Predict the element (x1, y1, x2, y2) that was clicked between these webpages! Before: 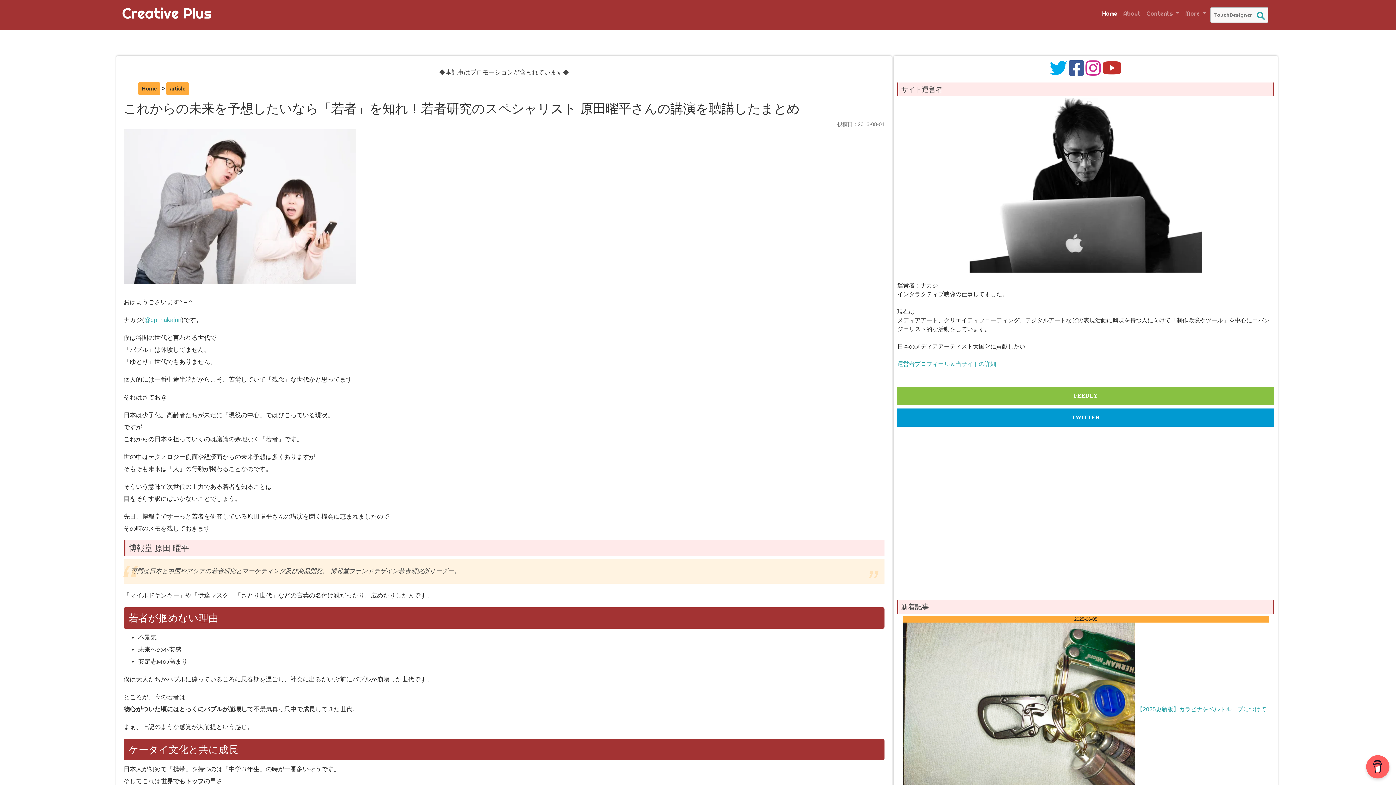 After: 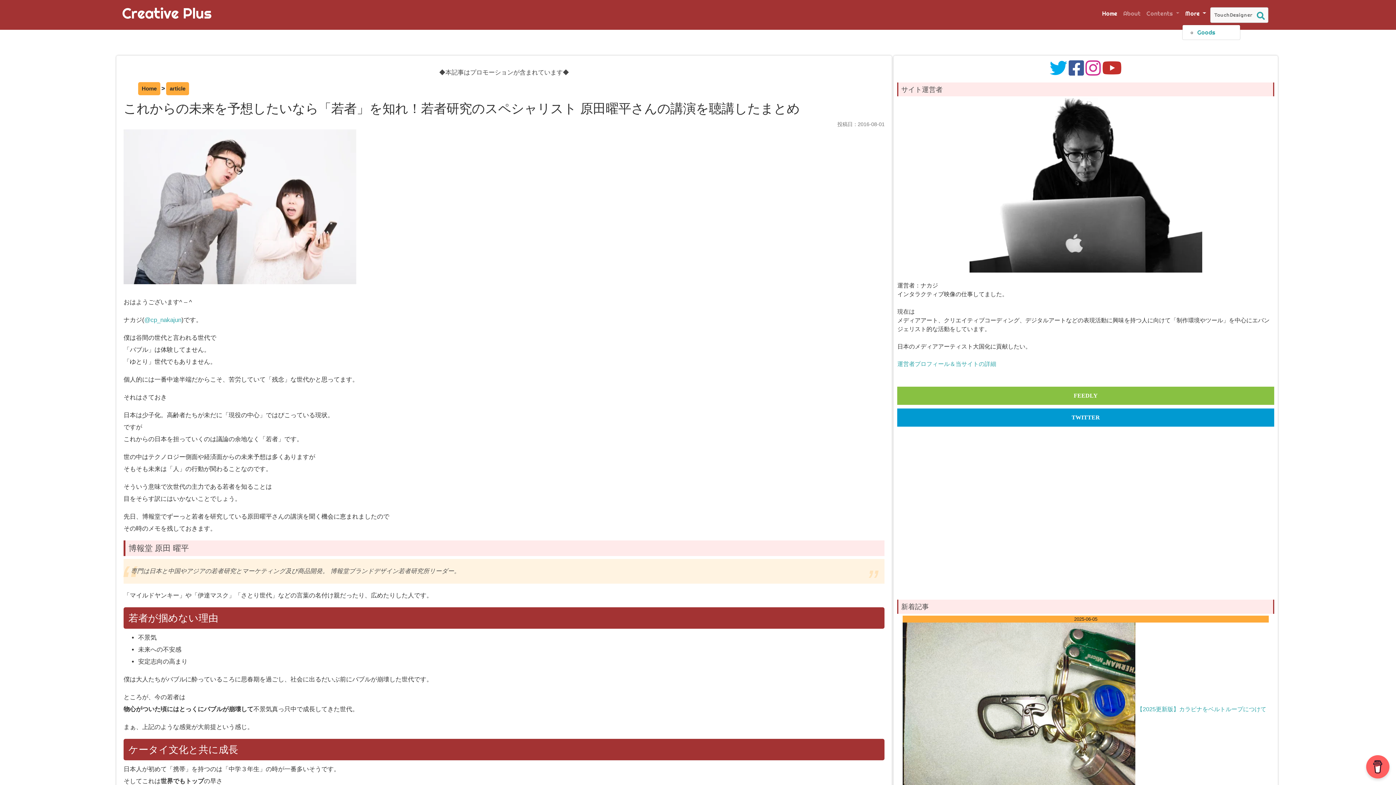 Action: label: More  bbox: (1182, 6, 1209, 20)